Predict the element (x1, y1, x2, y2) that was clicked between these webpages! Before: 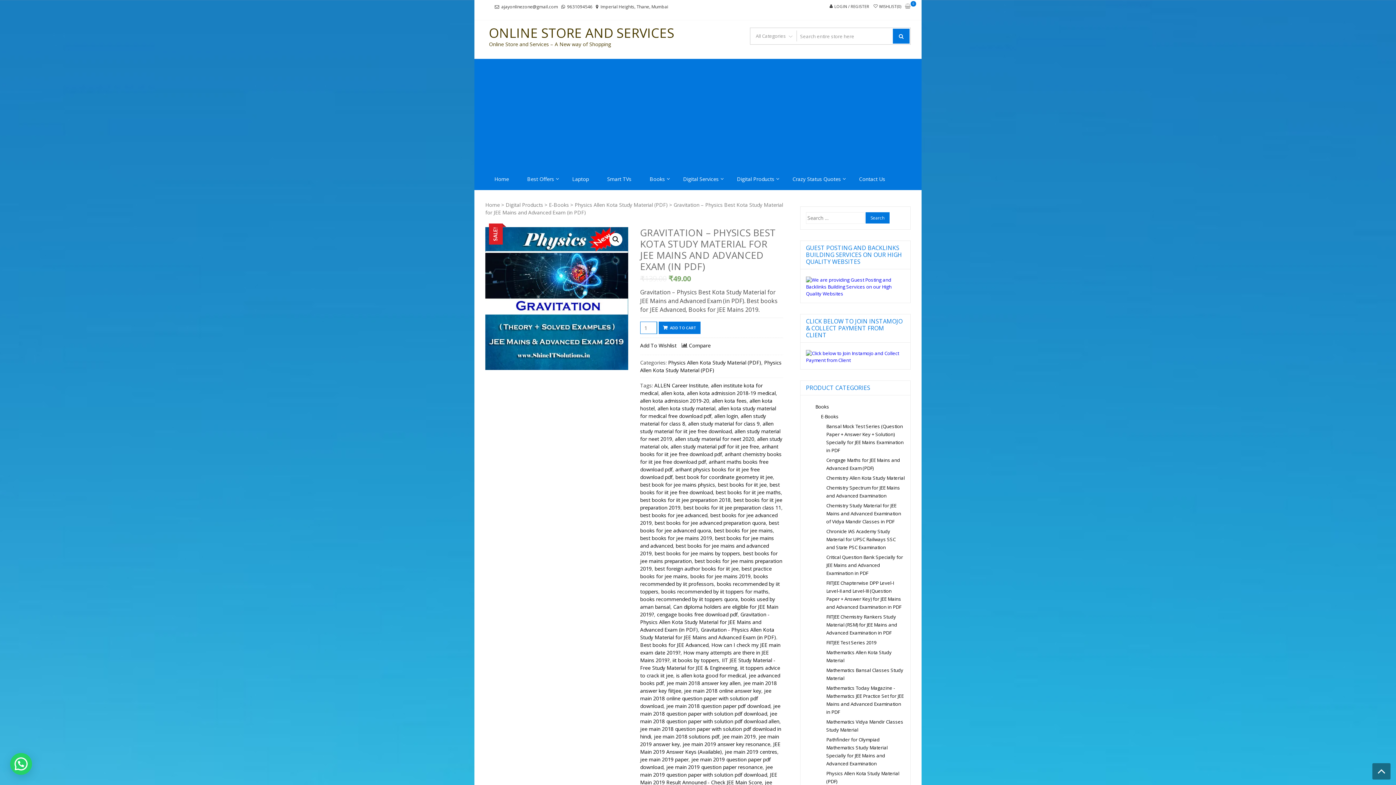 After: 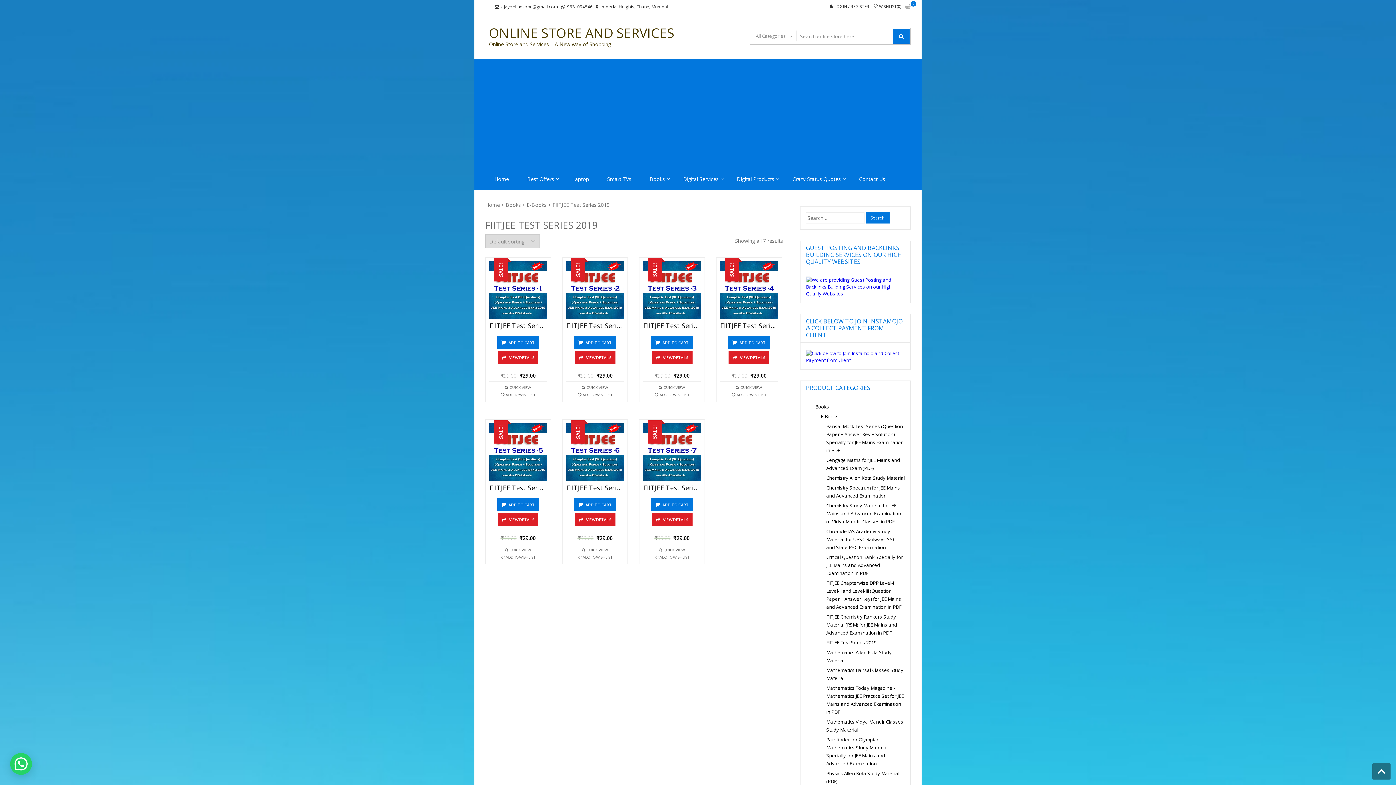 Action: bbox: (826, 639, 876, 646) label: FIITJEE Test Series 2019